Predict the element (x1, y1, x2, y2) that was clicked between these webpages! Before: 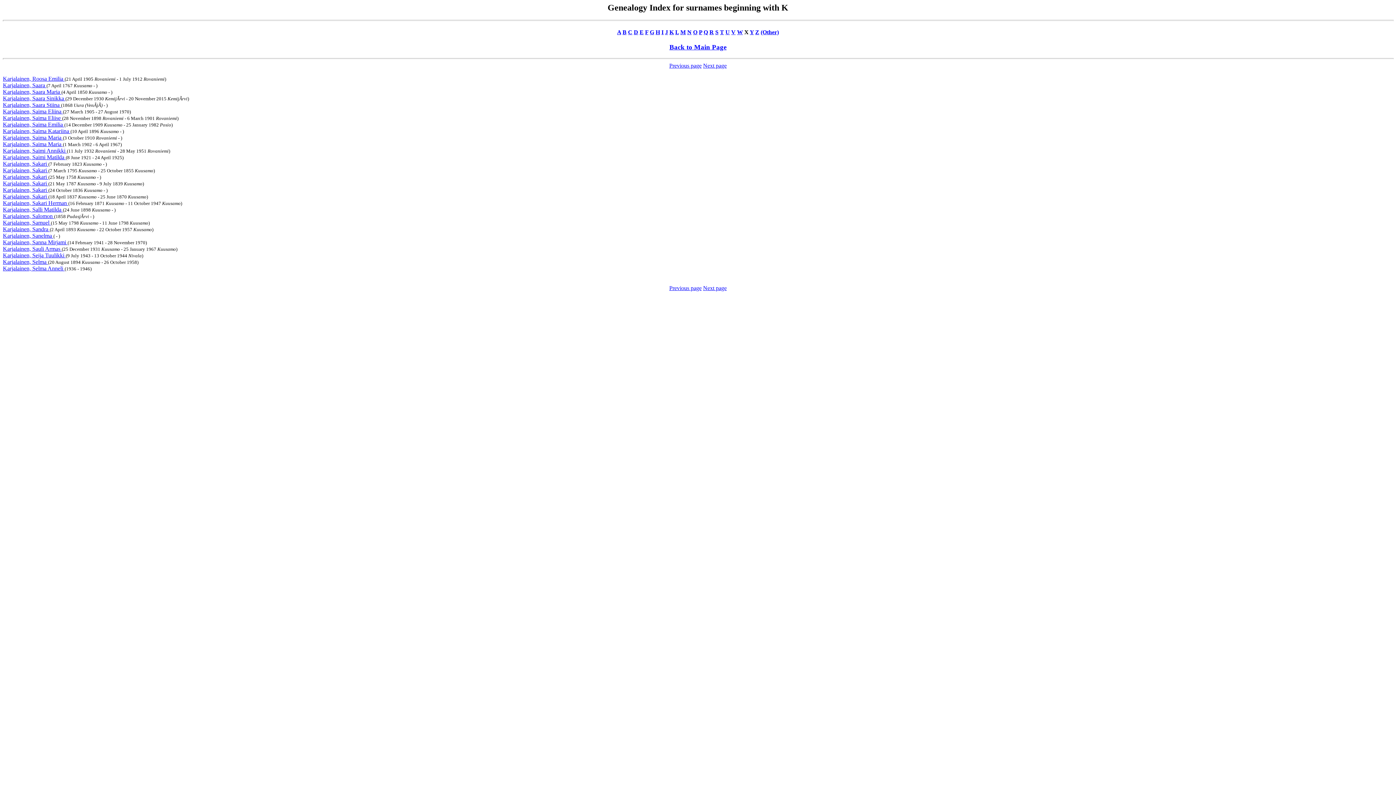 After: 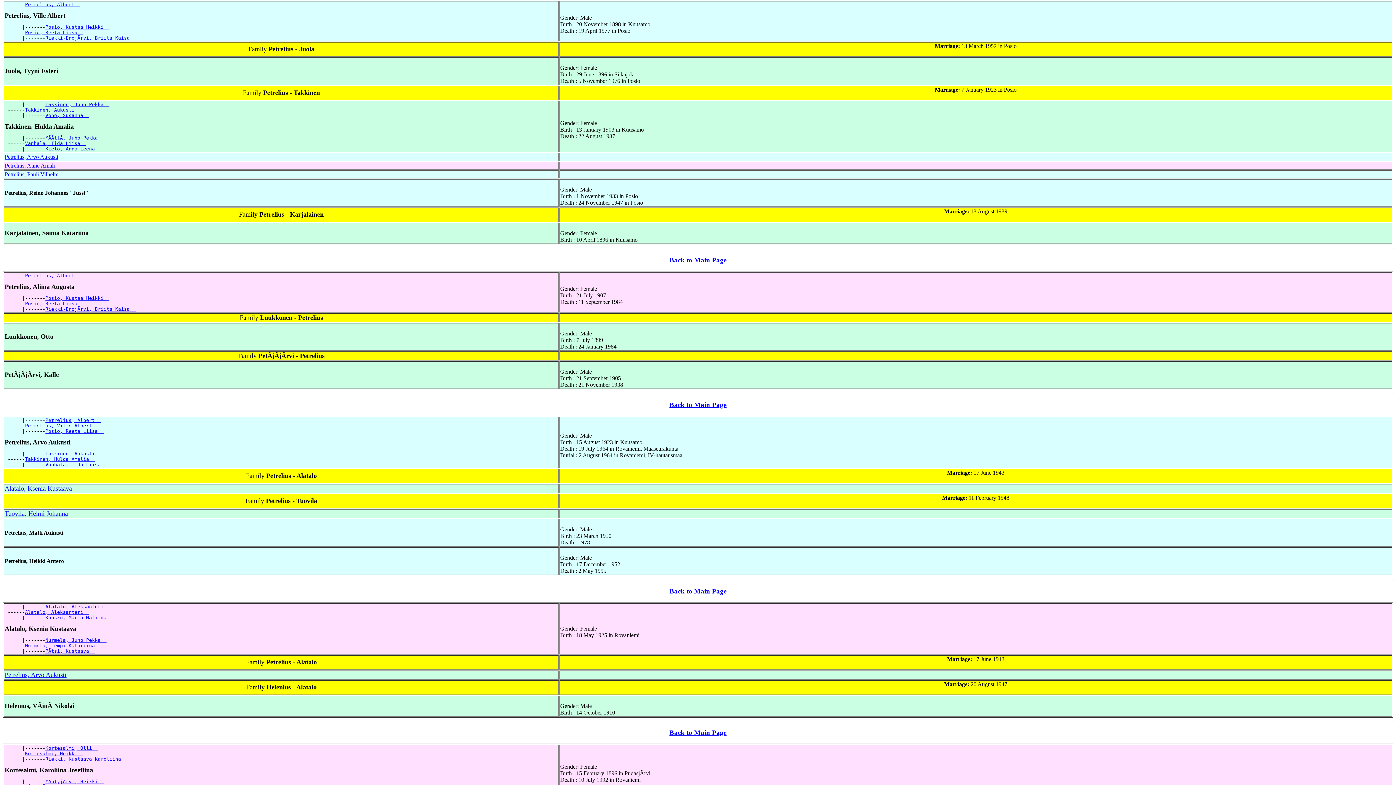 Action: label: Karjalainen, Saima Katariina  bbox: (2, 128, 70, 134)